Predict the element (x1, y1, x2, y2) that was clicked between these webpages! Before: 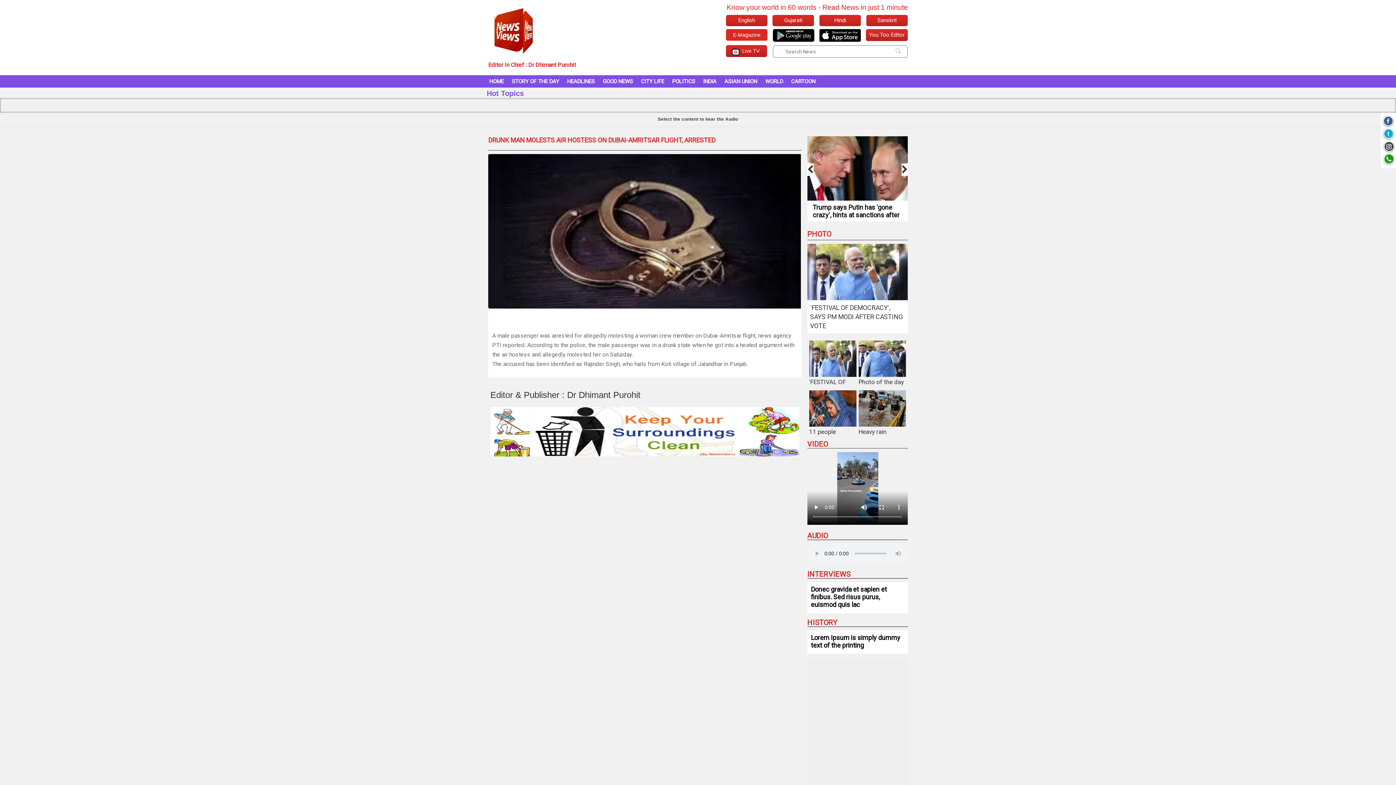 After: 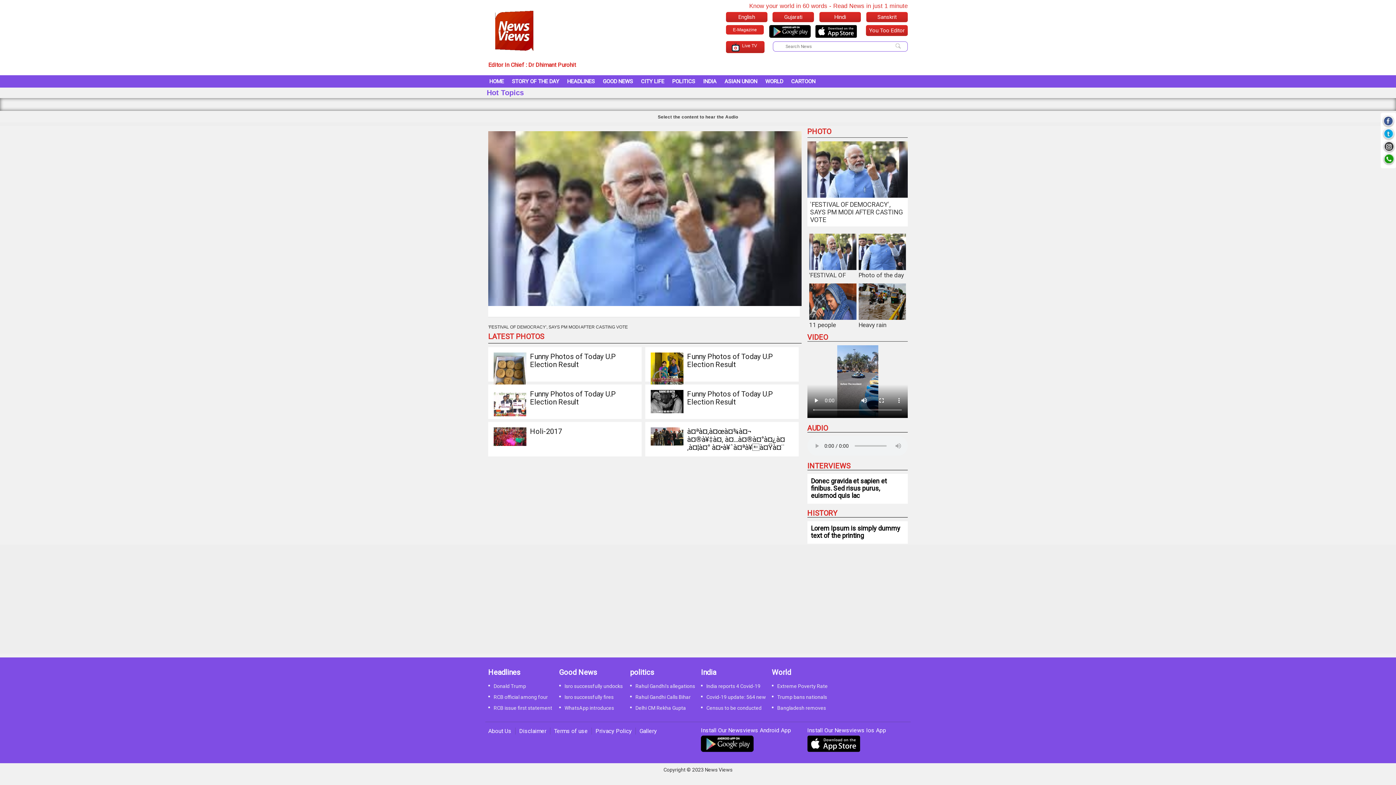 Action: bbox: (807, 244, 908, 300)